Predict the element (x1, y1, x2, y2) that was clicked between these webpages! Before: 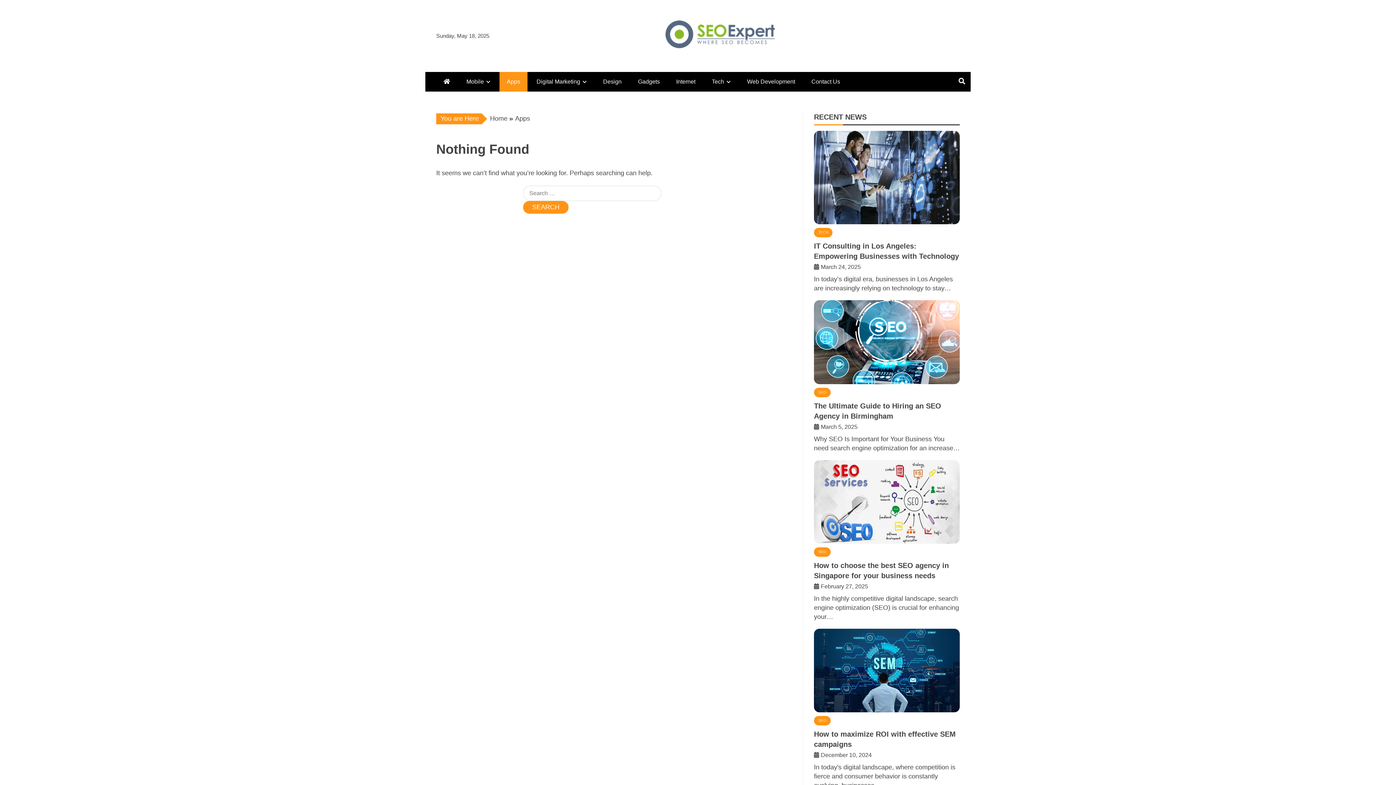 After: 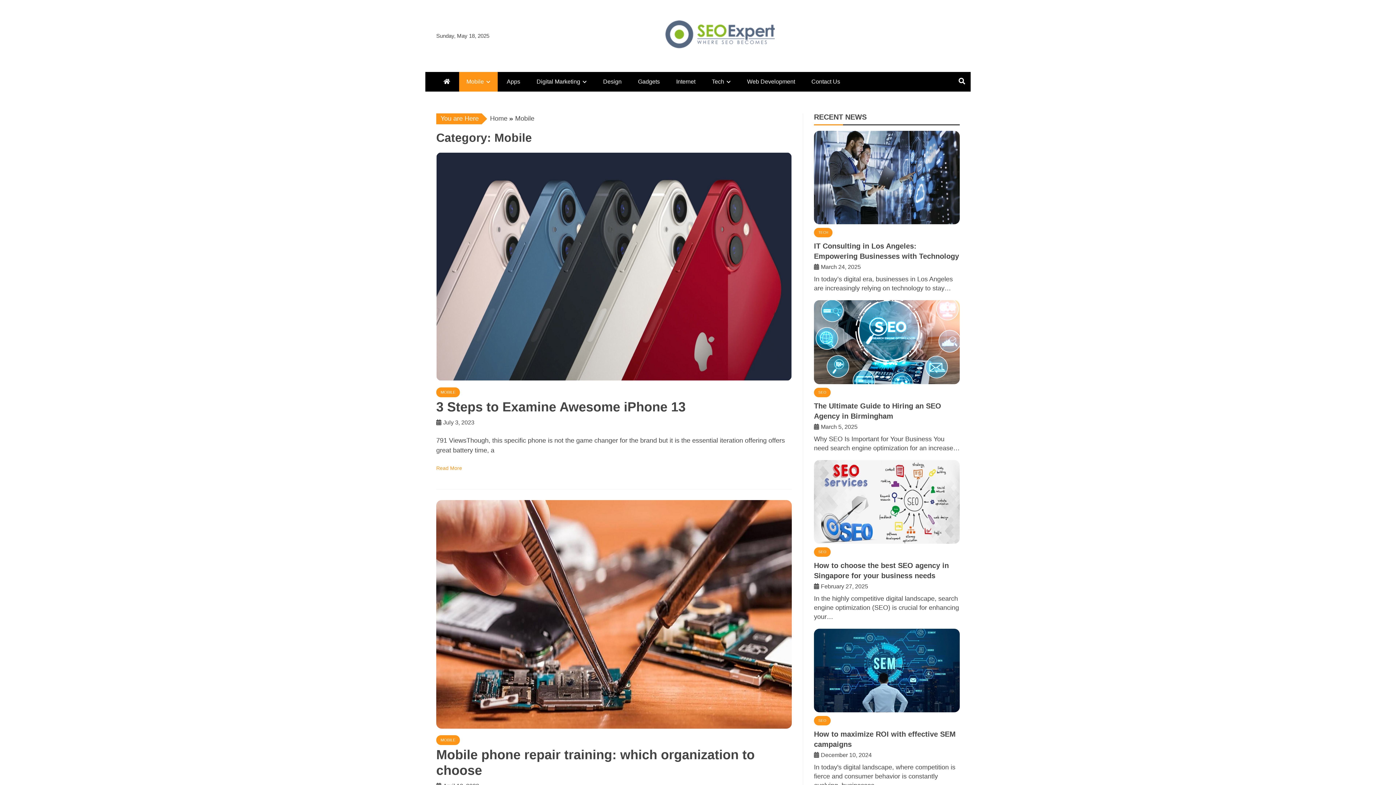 Action: label: Mobile bbox: (459, 72, 497, 91)